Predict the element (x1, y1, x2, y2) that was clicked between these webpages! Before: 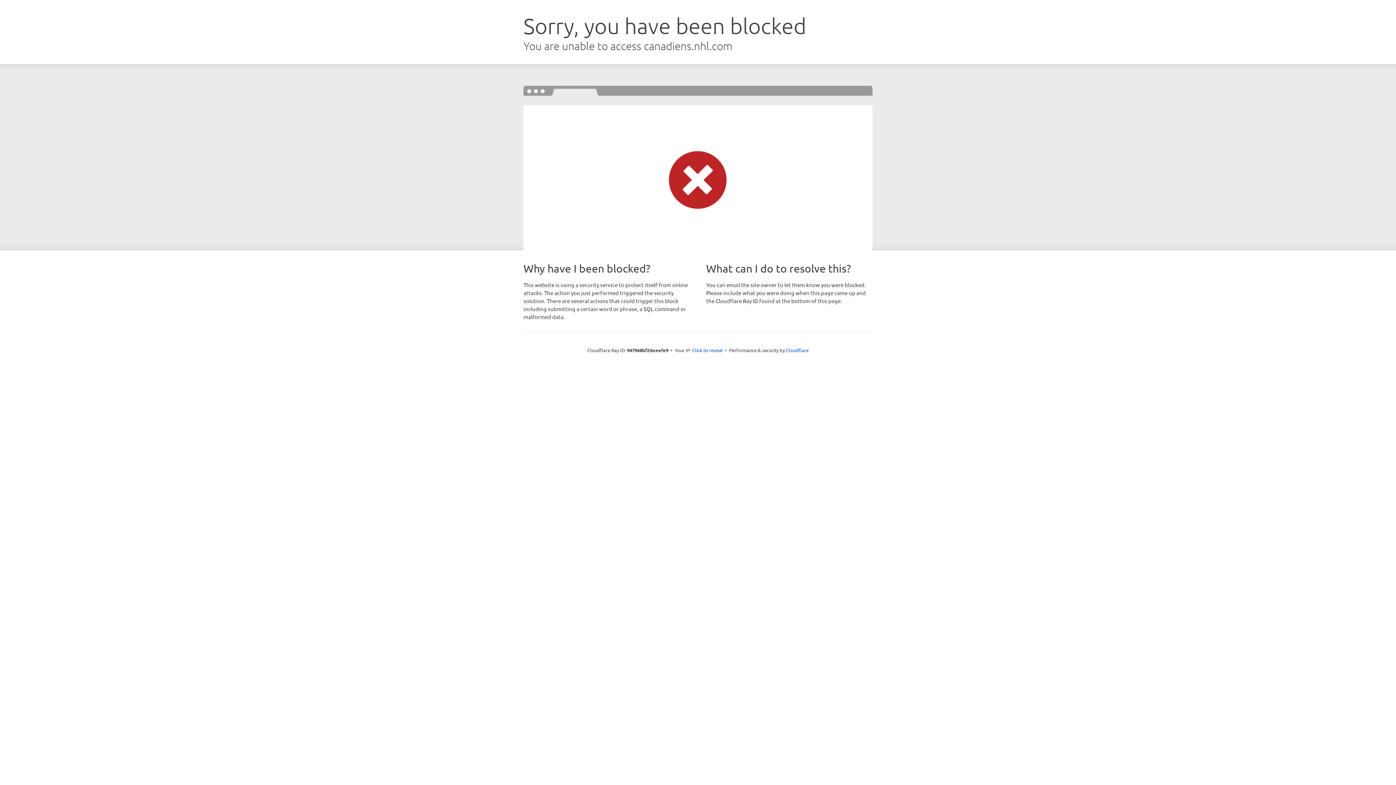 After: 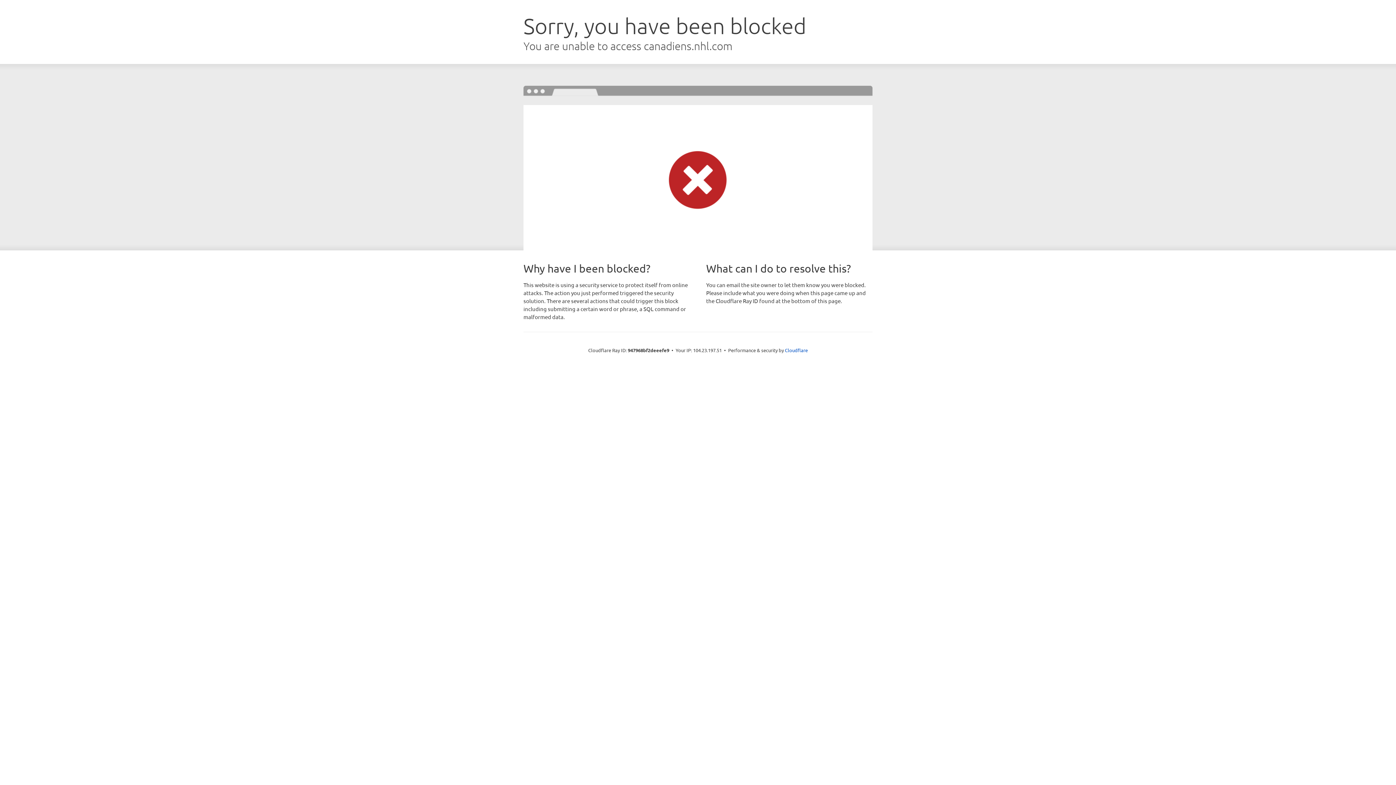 Action: bbox: (692, 346, 722, 353) label: Click to reveal